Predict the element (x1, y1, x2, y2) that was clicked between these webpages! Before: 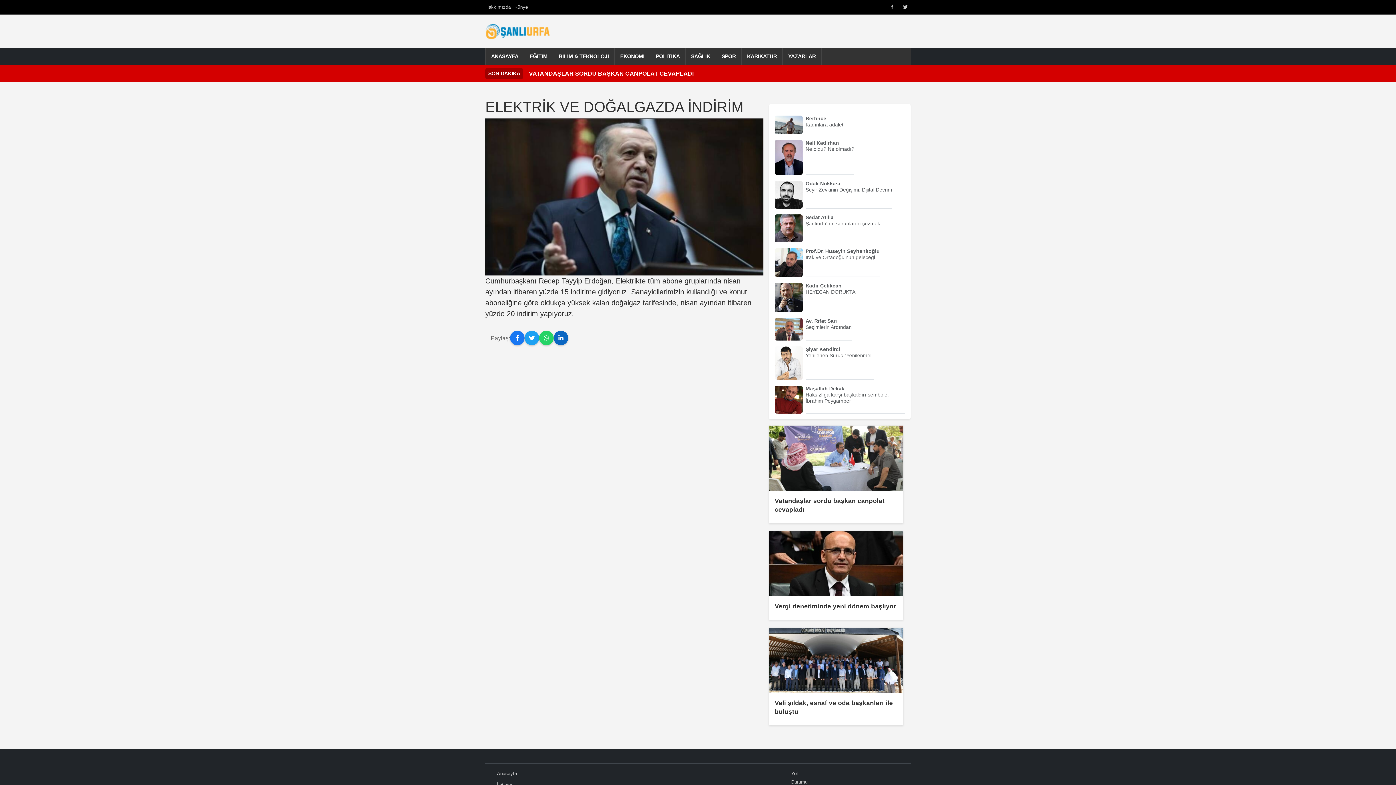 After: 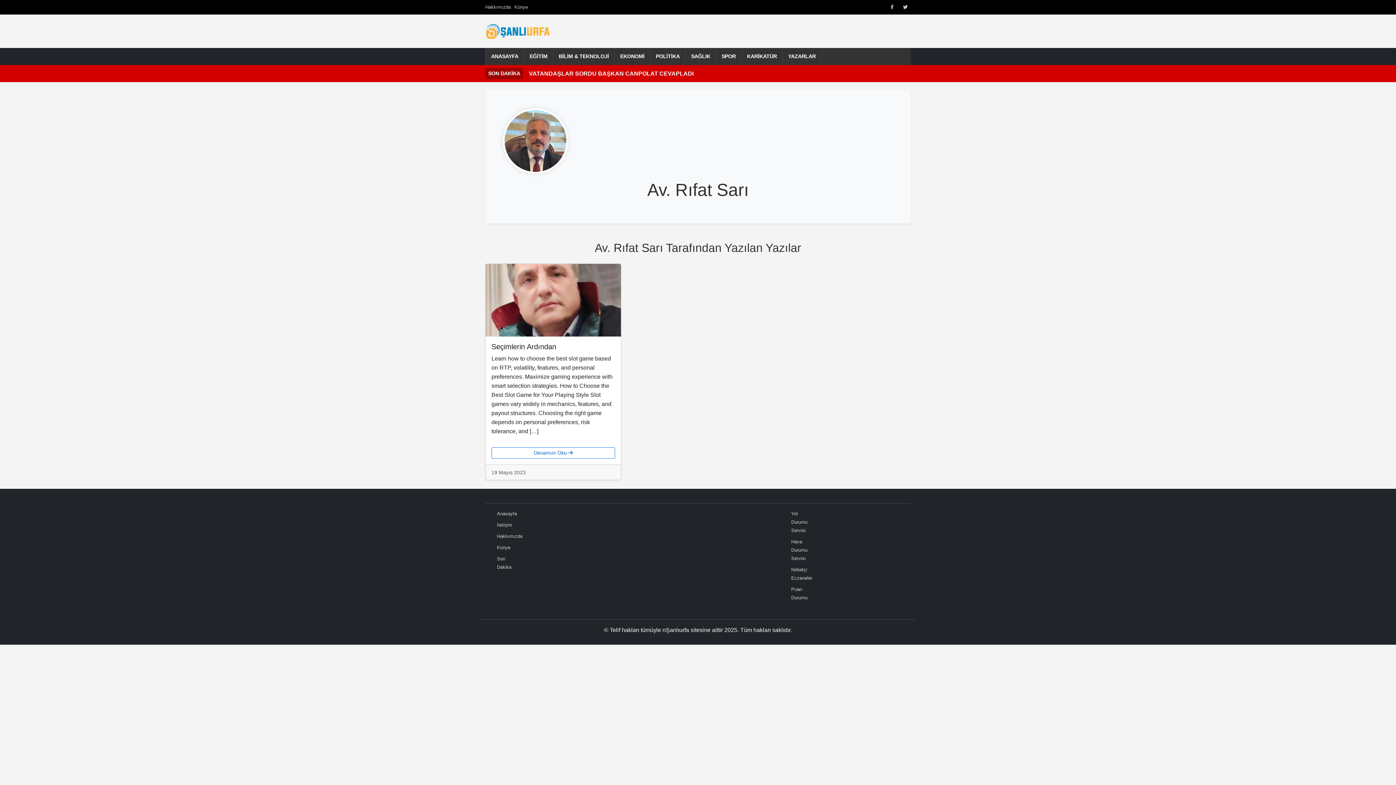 Action: label: Av. Rıfat Sarı bbox: (805, 318, 837, 323)